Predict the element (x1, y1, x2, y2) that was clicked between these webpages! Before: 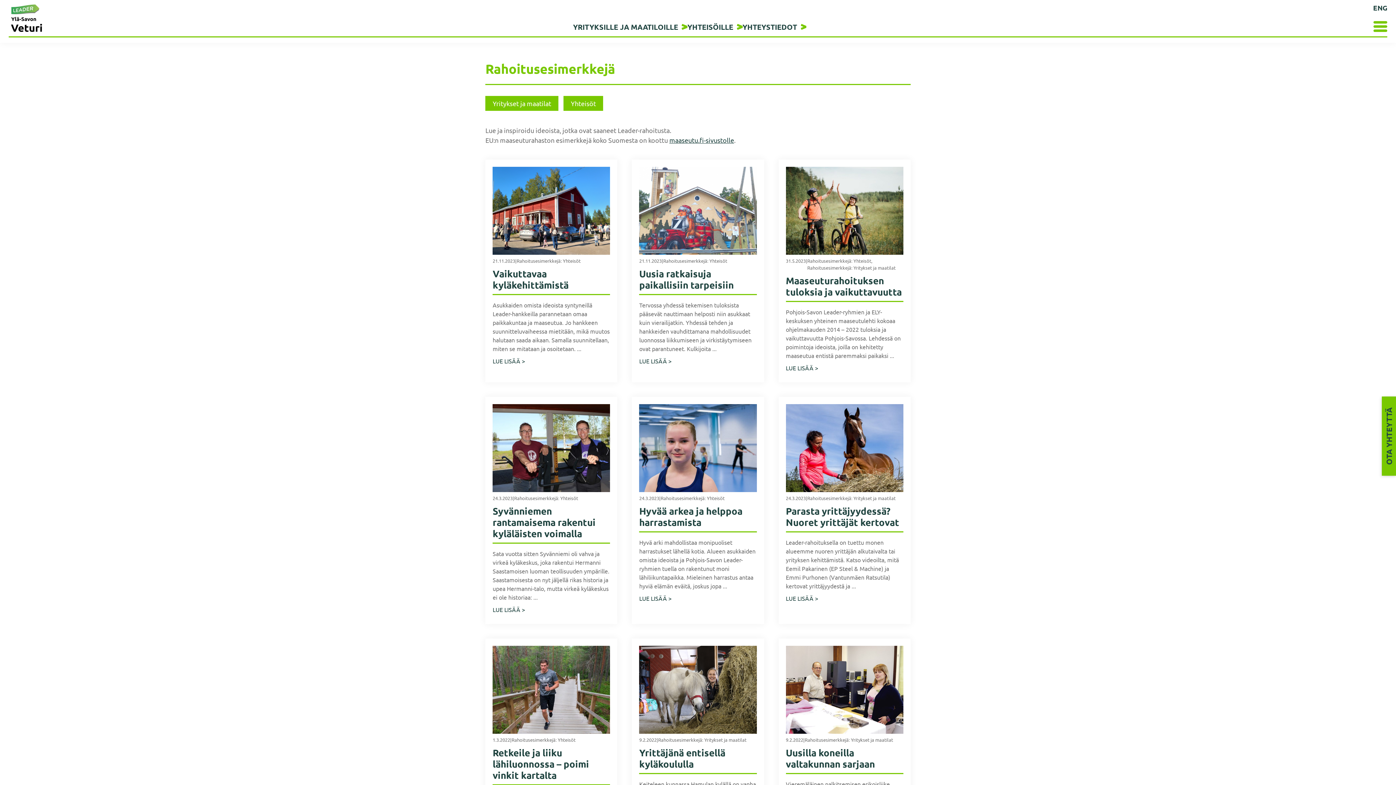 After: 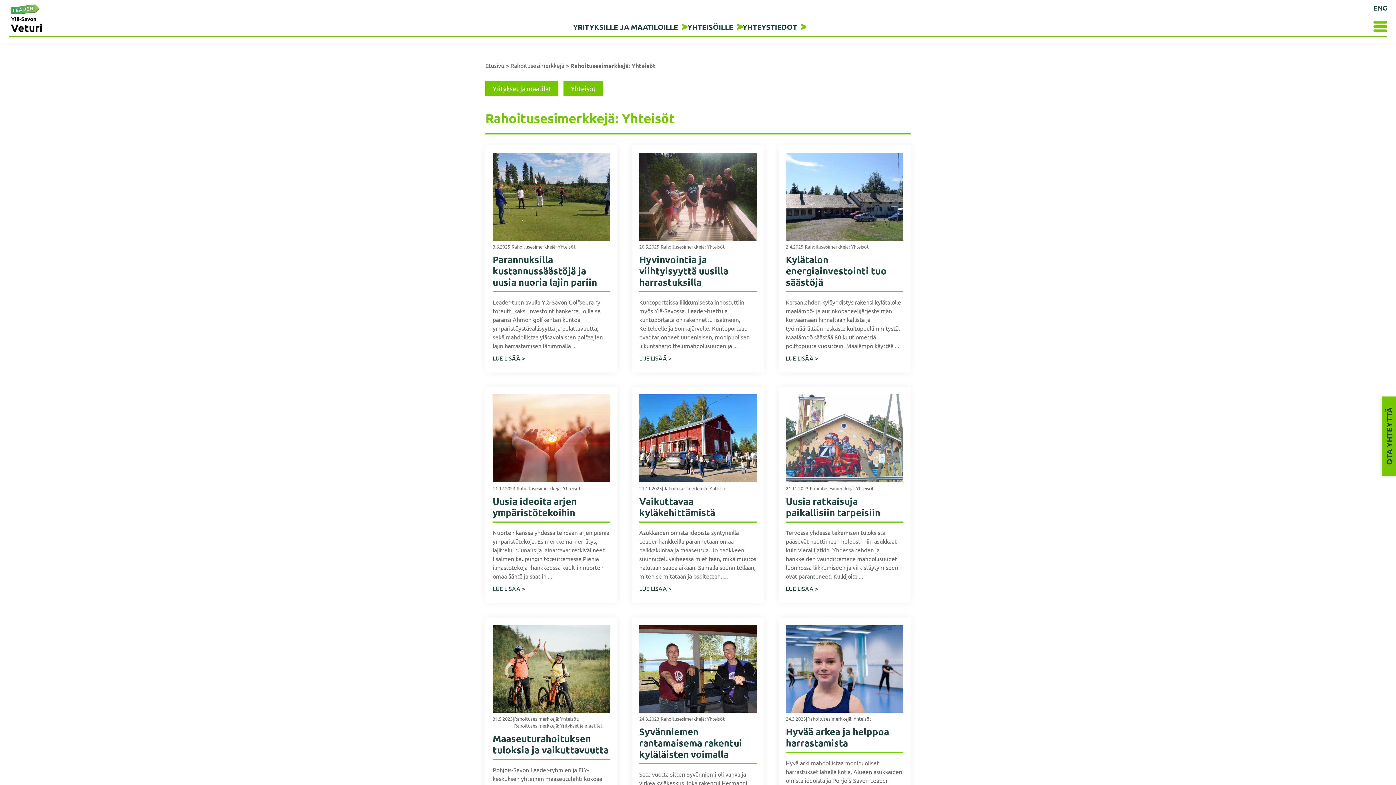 Action: label: Yhteisöt bbox: (563, 96, 603, 110)